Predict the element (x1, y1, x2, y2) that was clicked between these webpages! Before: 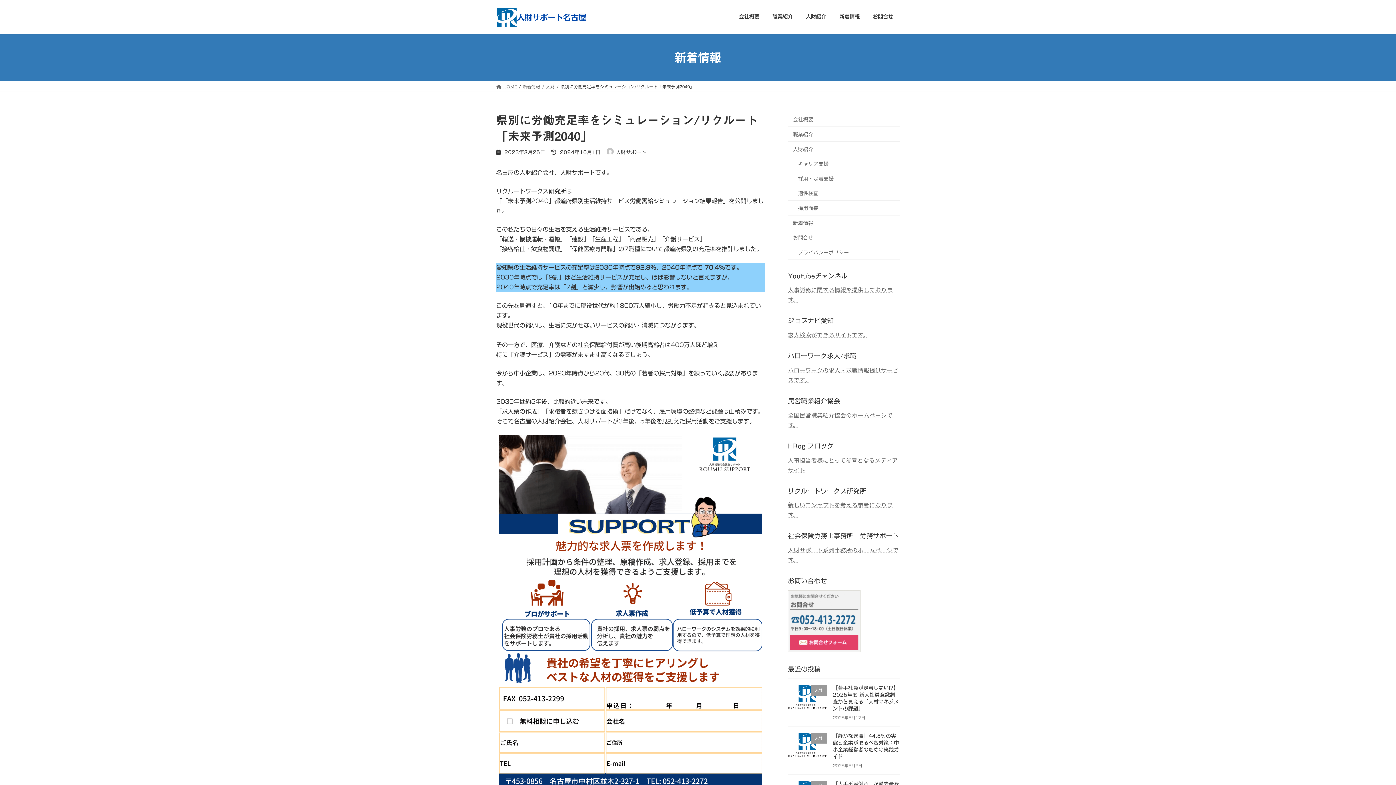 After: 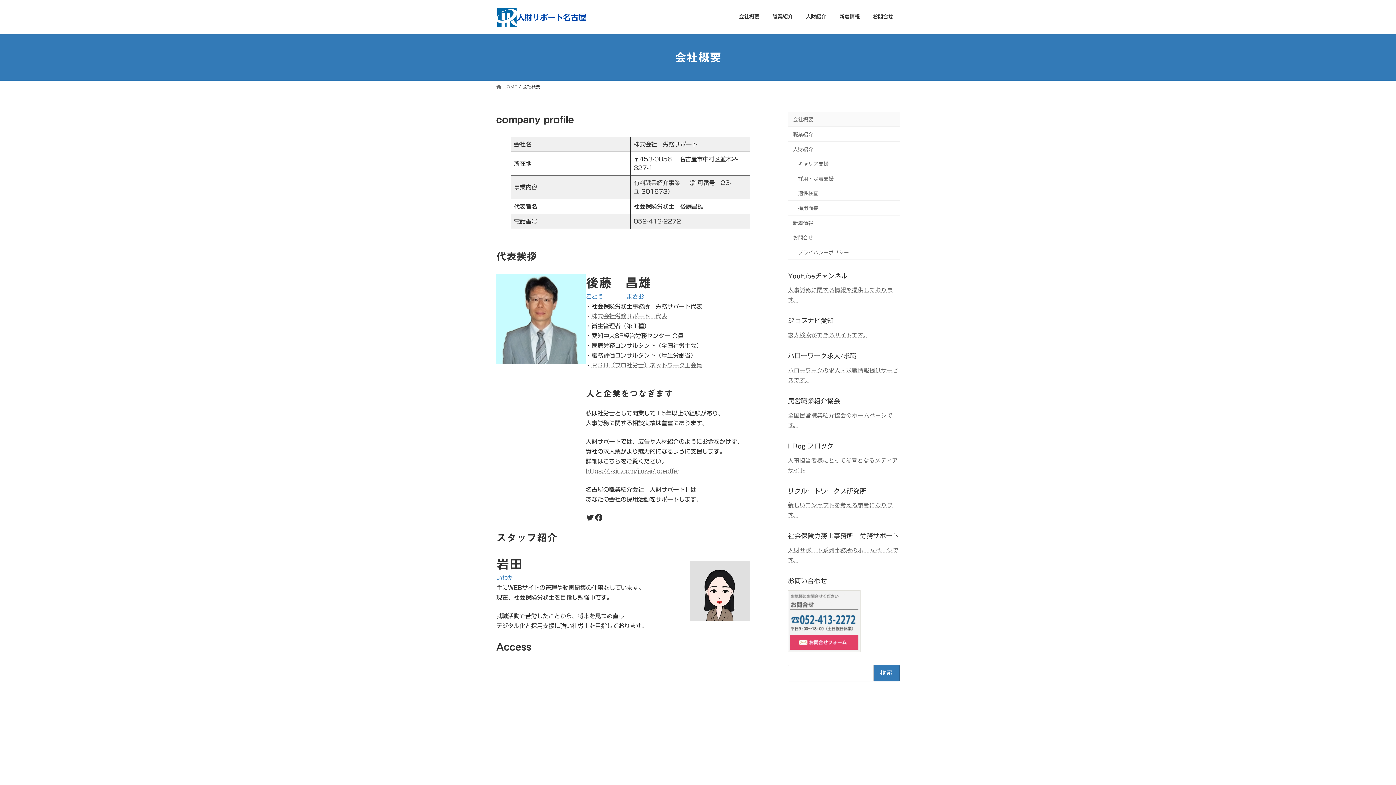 Action: label: 会社概要 bbox: (788, 112, 900, 126)